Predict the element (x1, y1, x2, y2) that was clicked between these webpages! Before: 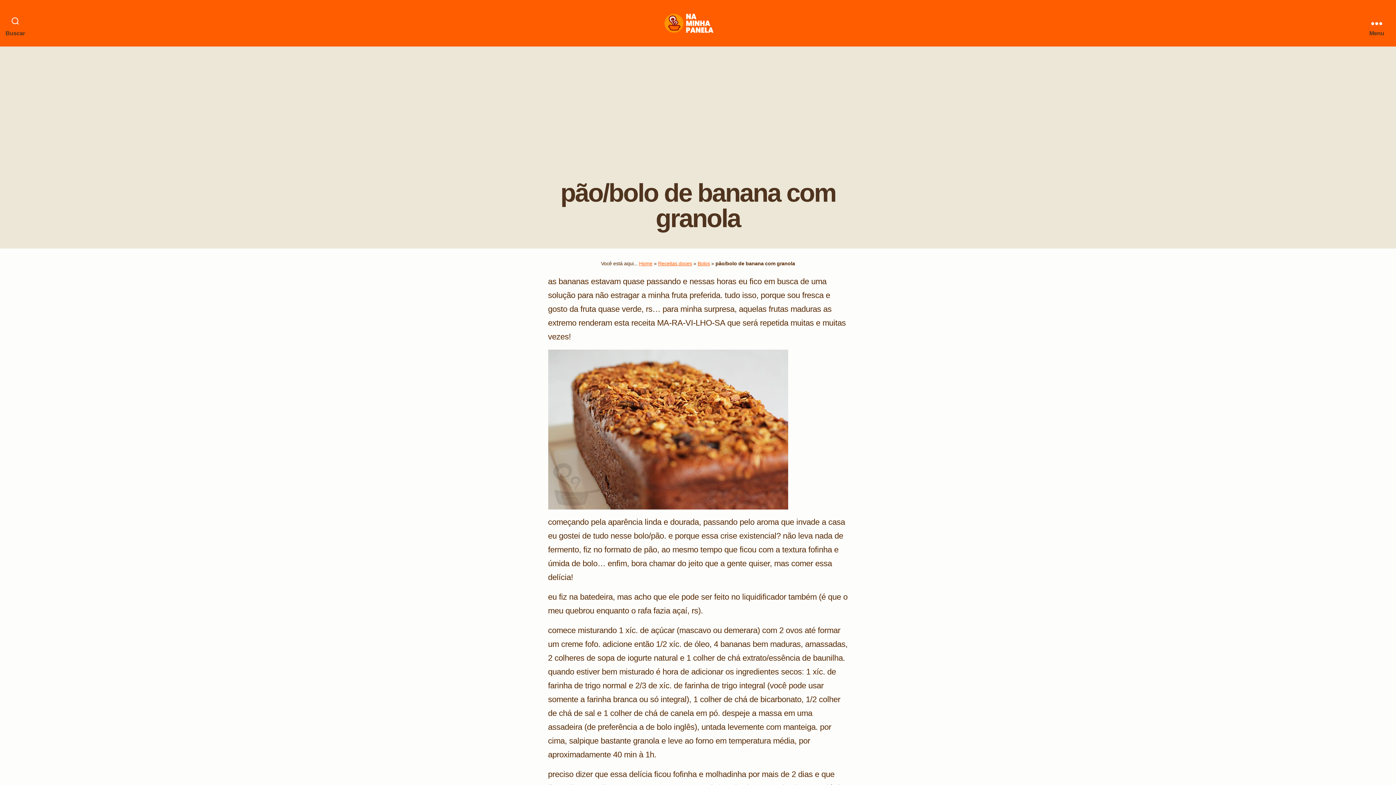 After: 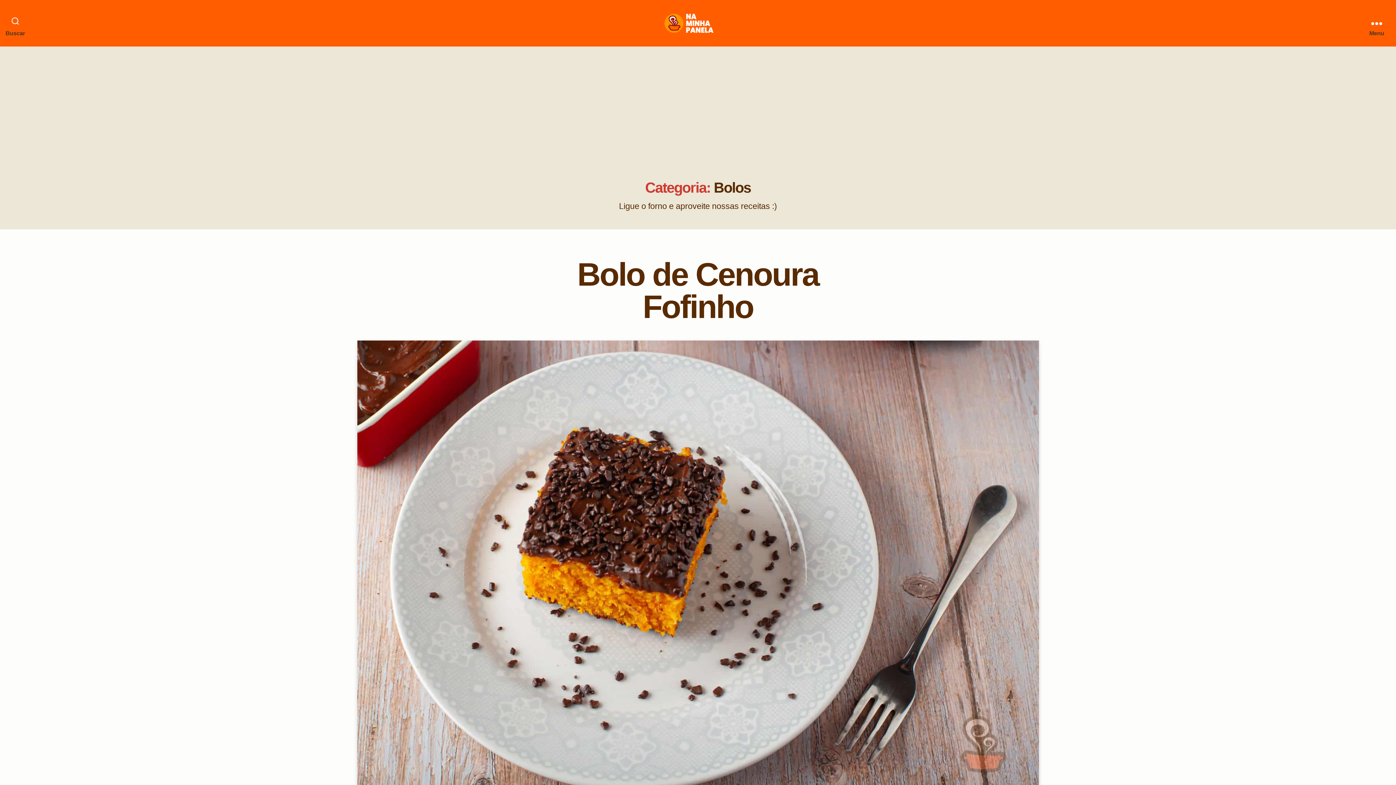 Action: label: Bolos bbox: (697, 260, 710, 266)